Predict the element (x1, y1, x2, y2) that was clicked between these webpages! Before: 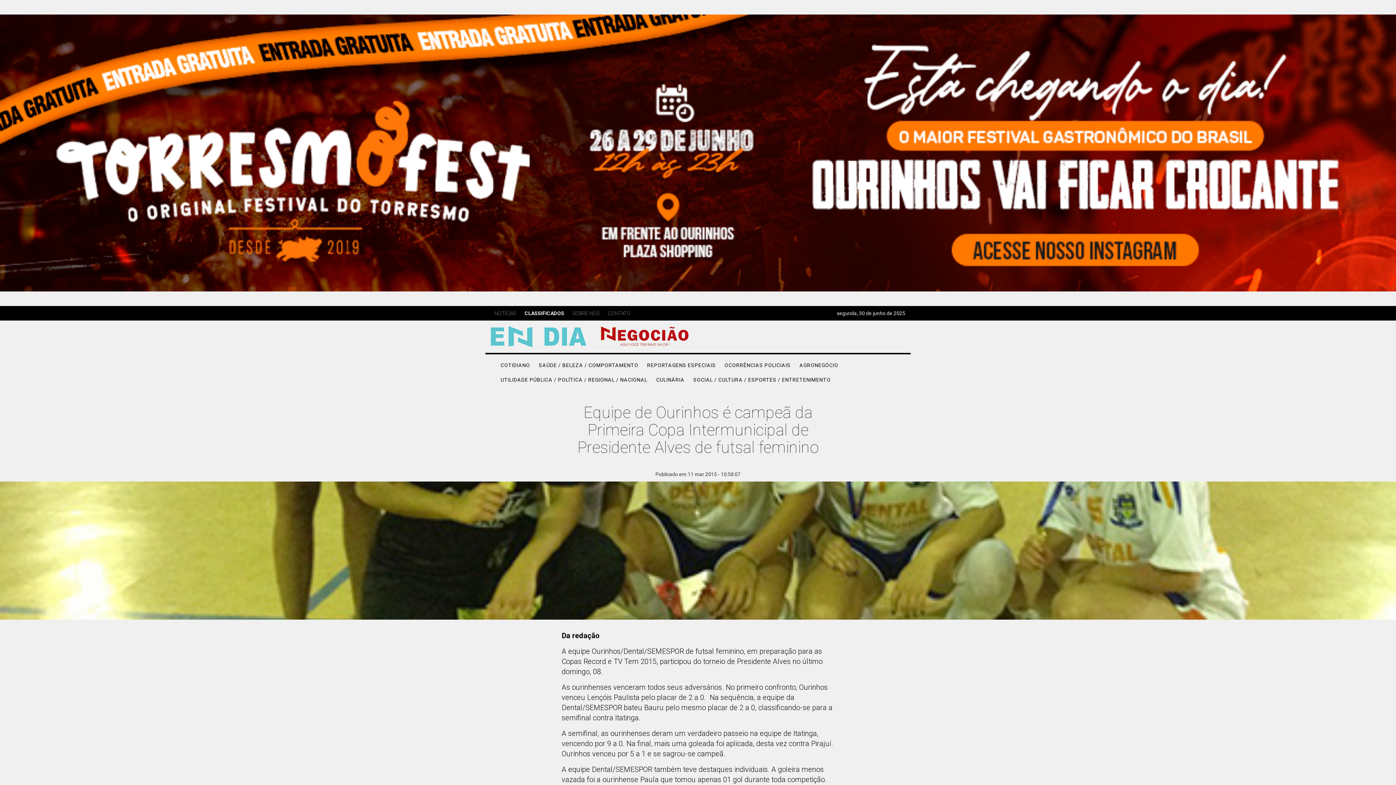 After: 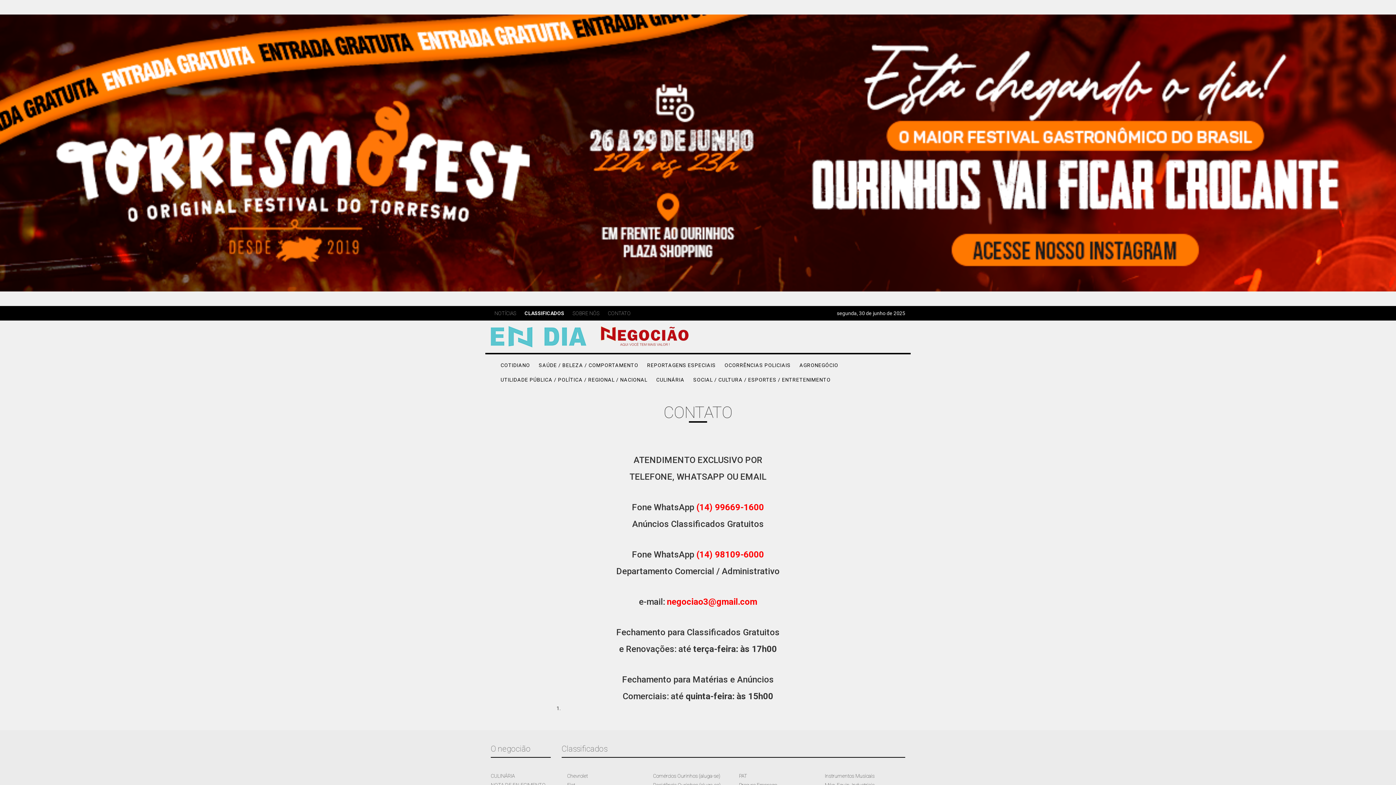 Action: bbox: (608, 310, 630, 316) label: CONTATO